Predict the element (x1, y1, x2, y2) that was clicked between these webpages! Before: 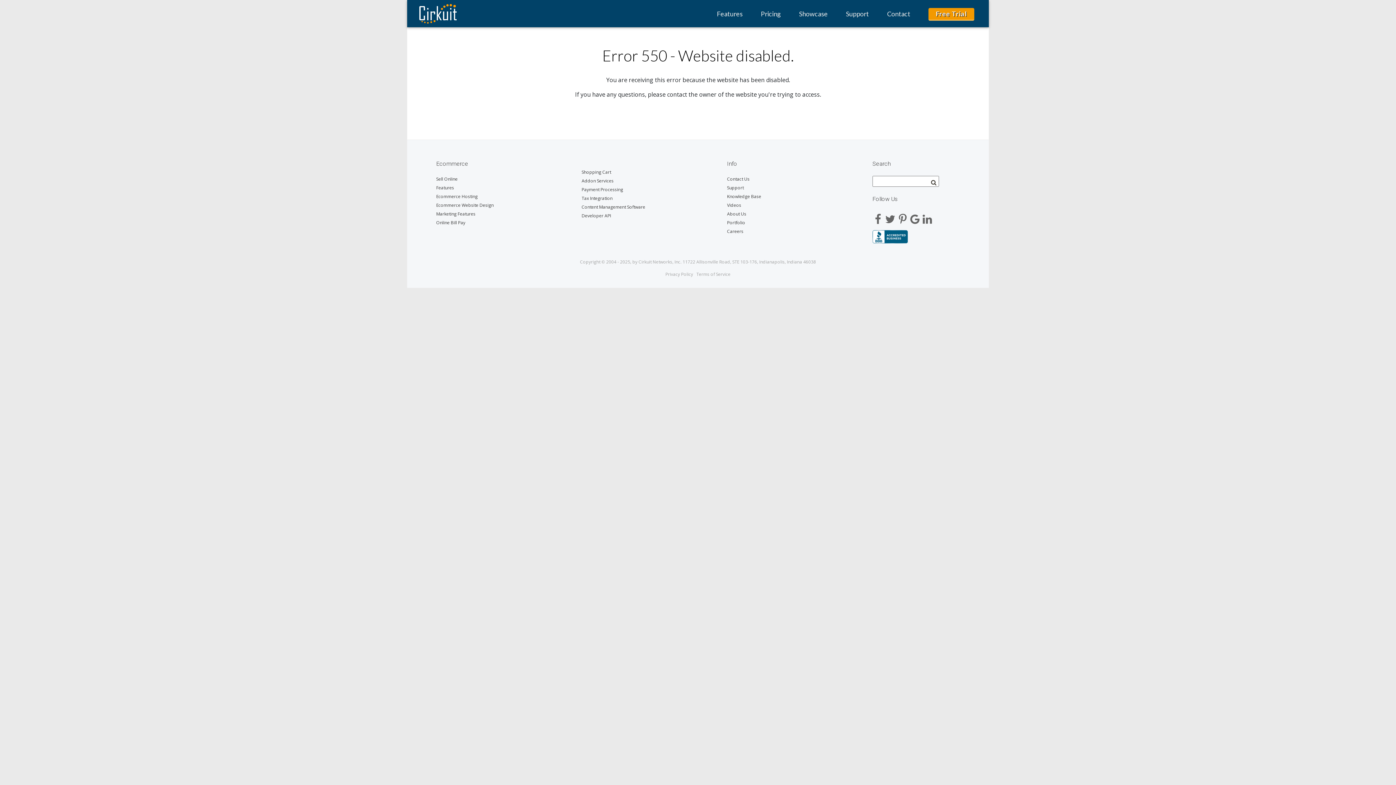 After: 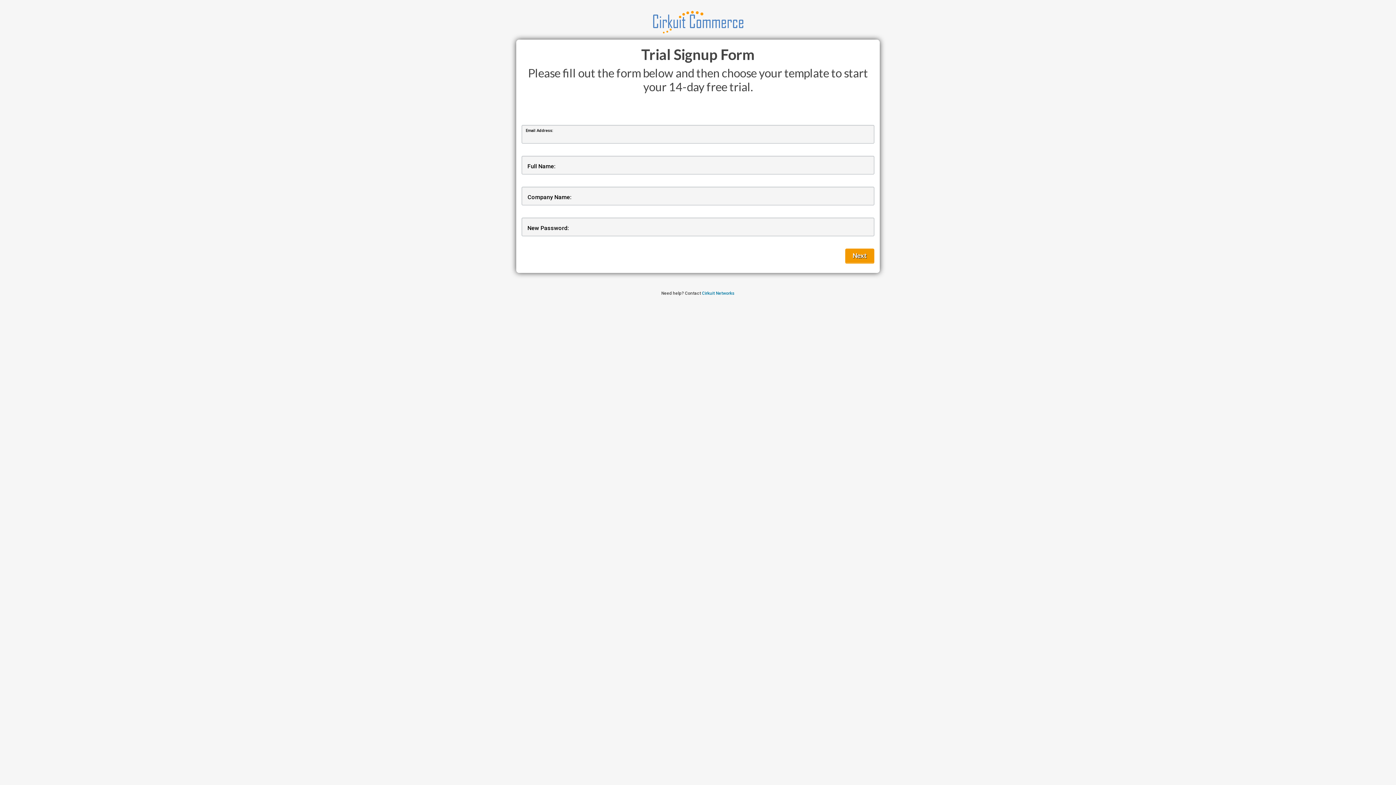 Action: label: Free Trial bbox: (923, 0, 980, 27)